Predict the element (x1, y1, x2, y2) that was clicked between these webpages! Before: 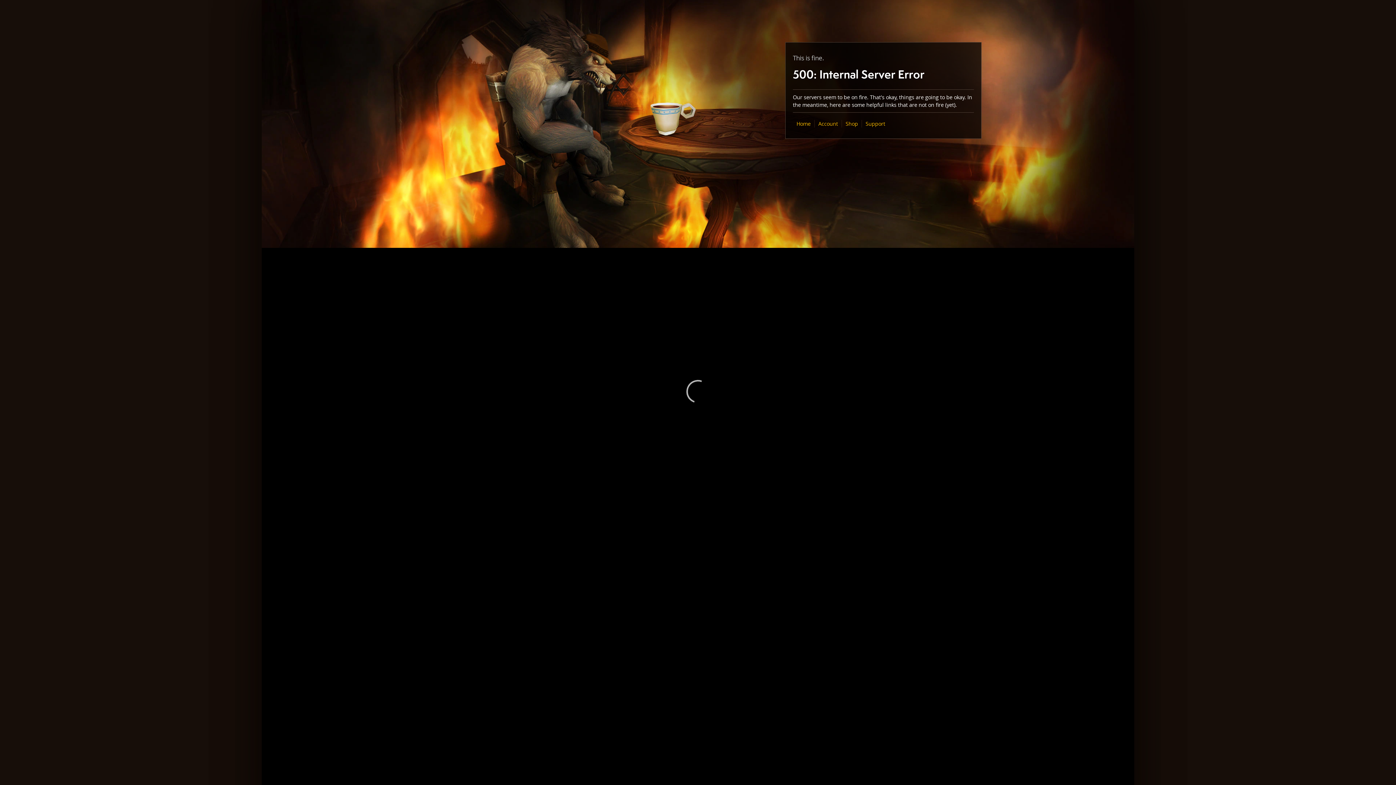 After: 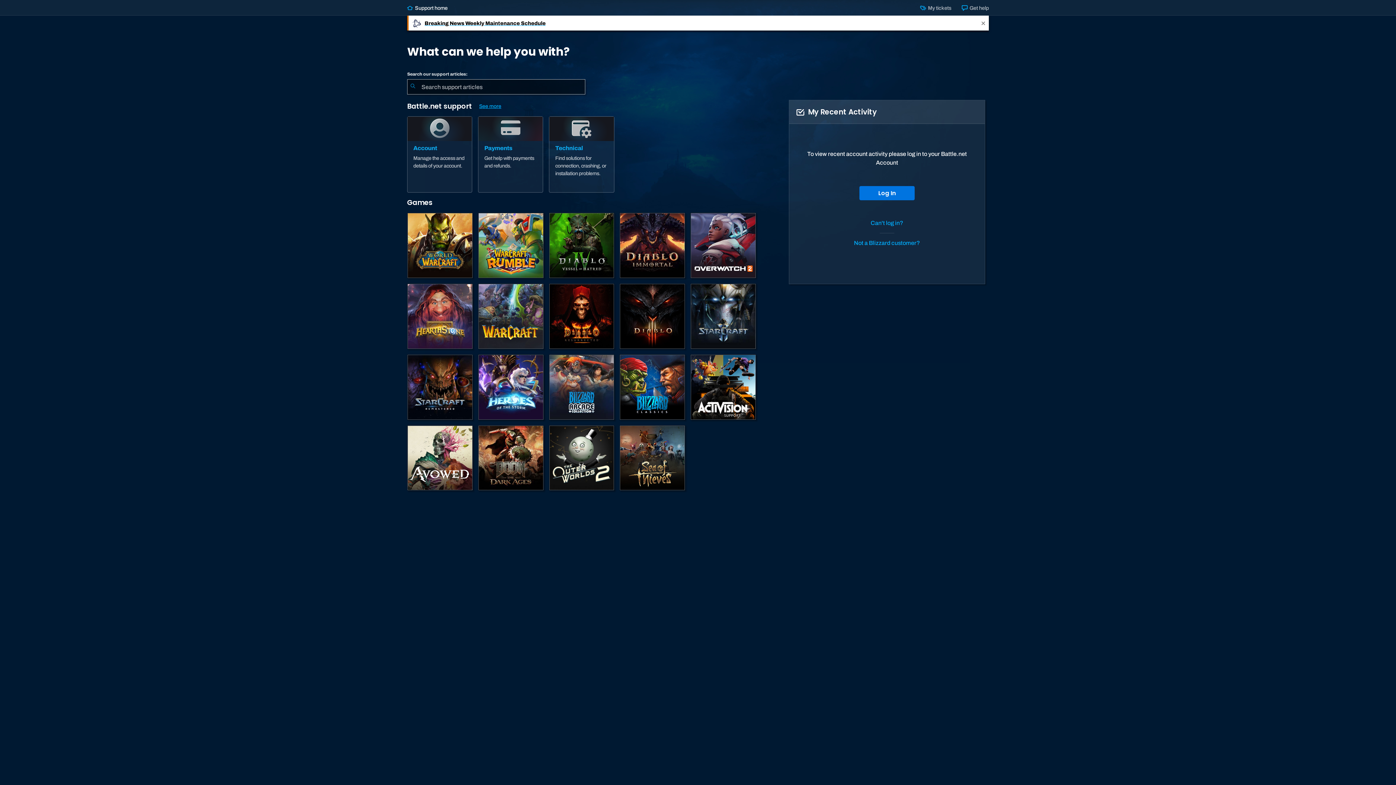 Action: label: Support bbox: (865, 120, 885, 127)